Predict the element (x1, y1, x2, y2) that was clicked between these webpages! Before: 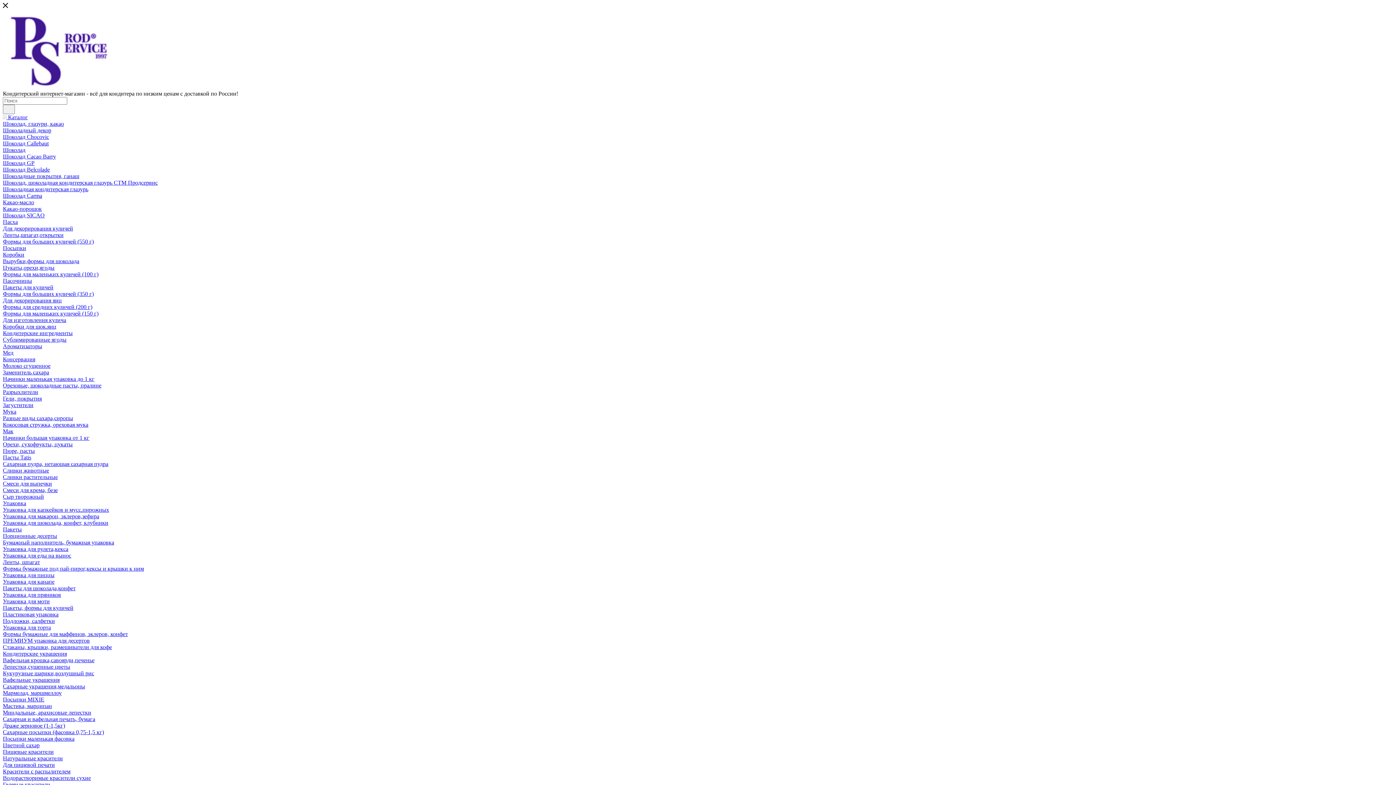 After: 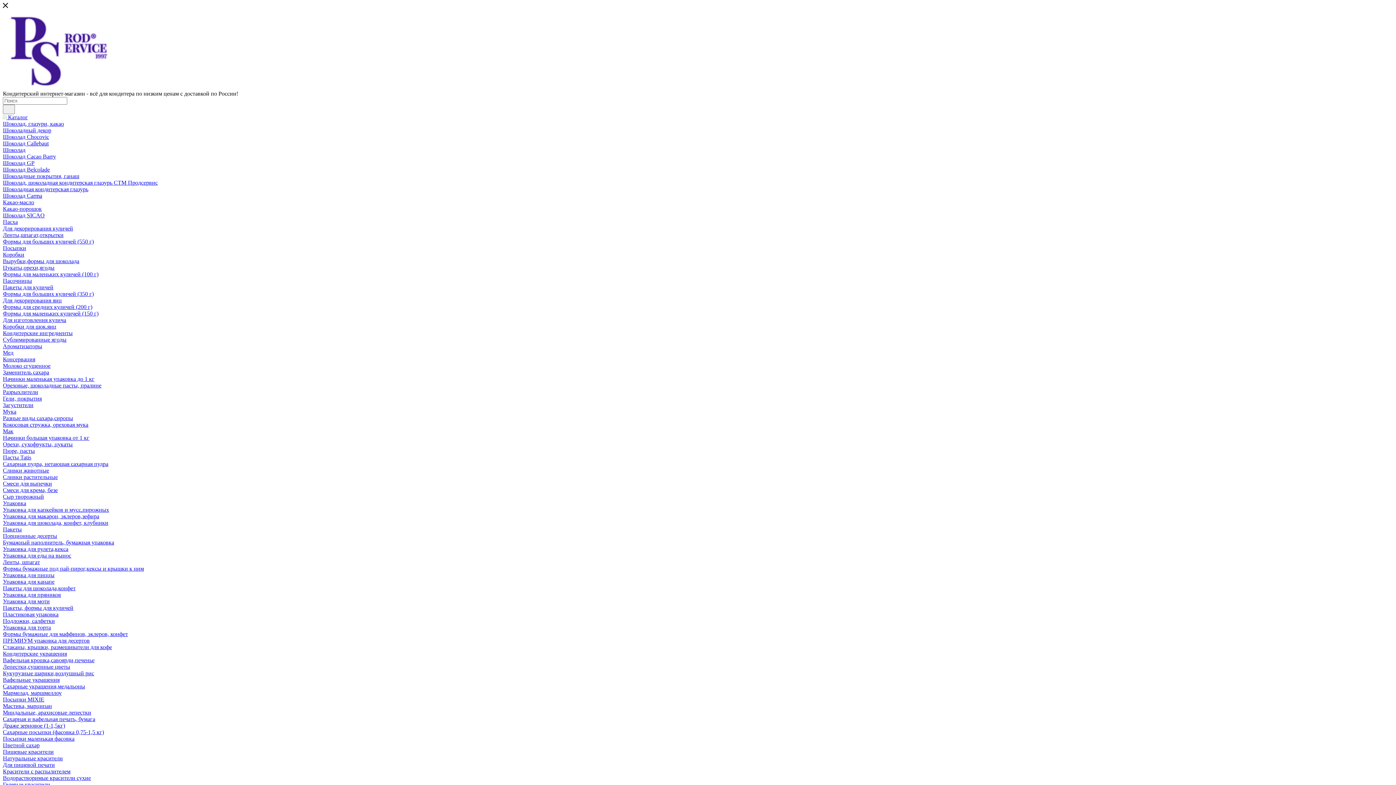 Action: label: Коробки для шок.яиц bbox: (2, 323, 56, 329)